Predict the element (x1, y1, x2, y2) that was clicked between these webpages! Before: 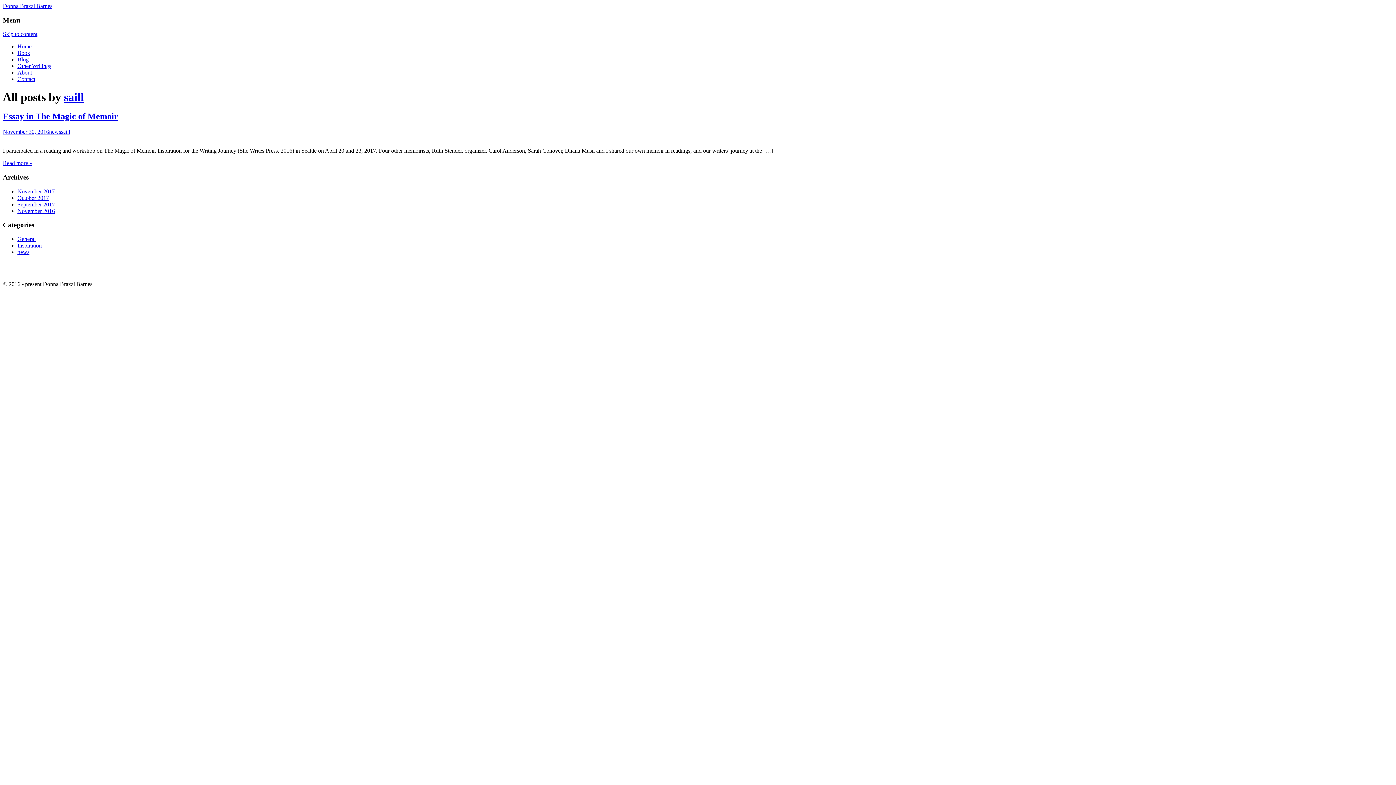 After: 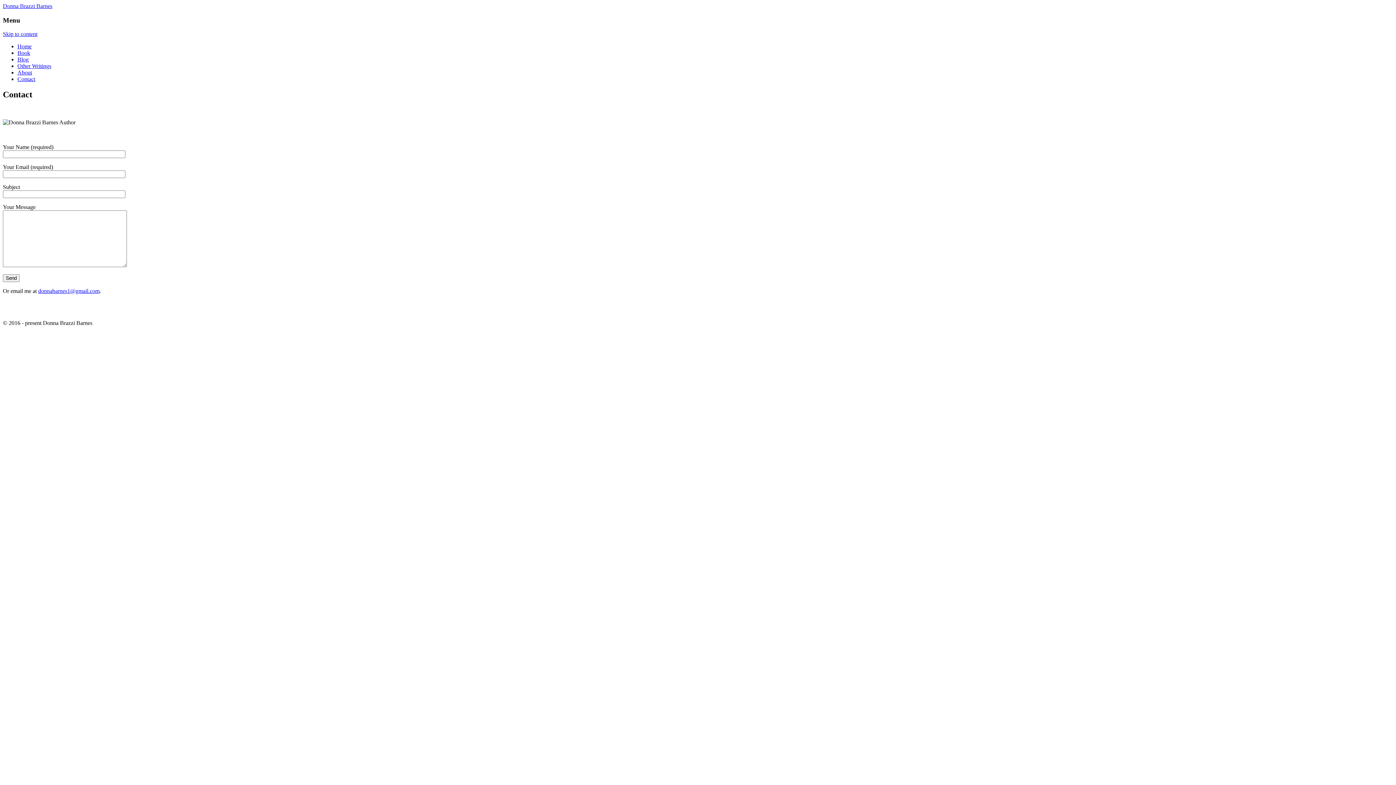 Action: bbox: (17, 76, 35, 82) label: Contact